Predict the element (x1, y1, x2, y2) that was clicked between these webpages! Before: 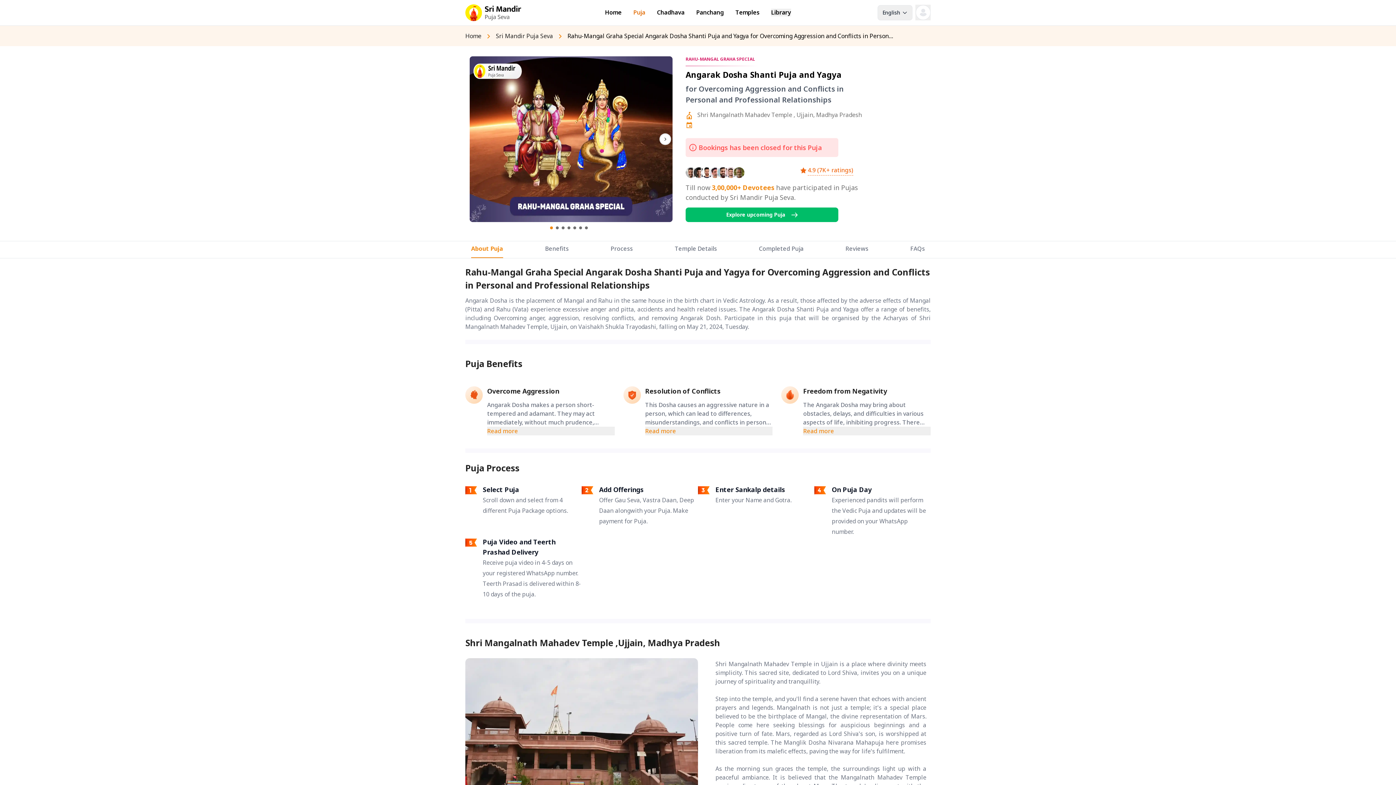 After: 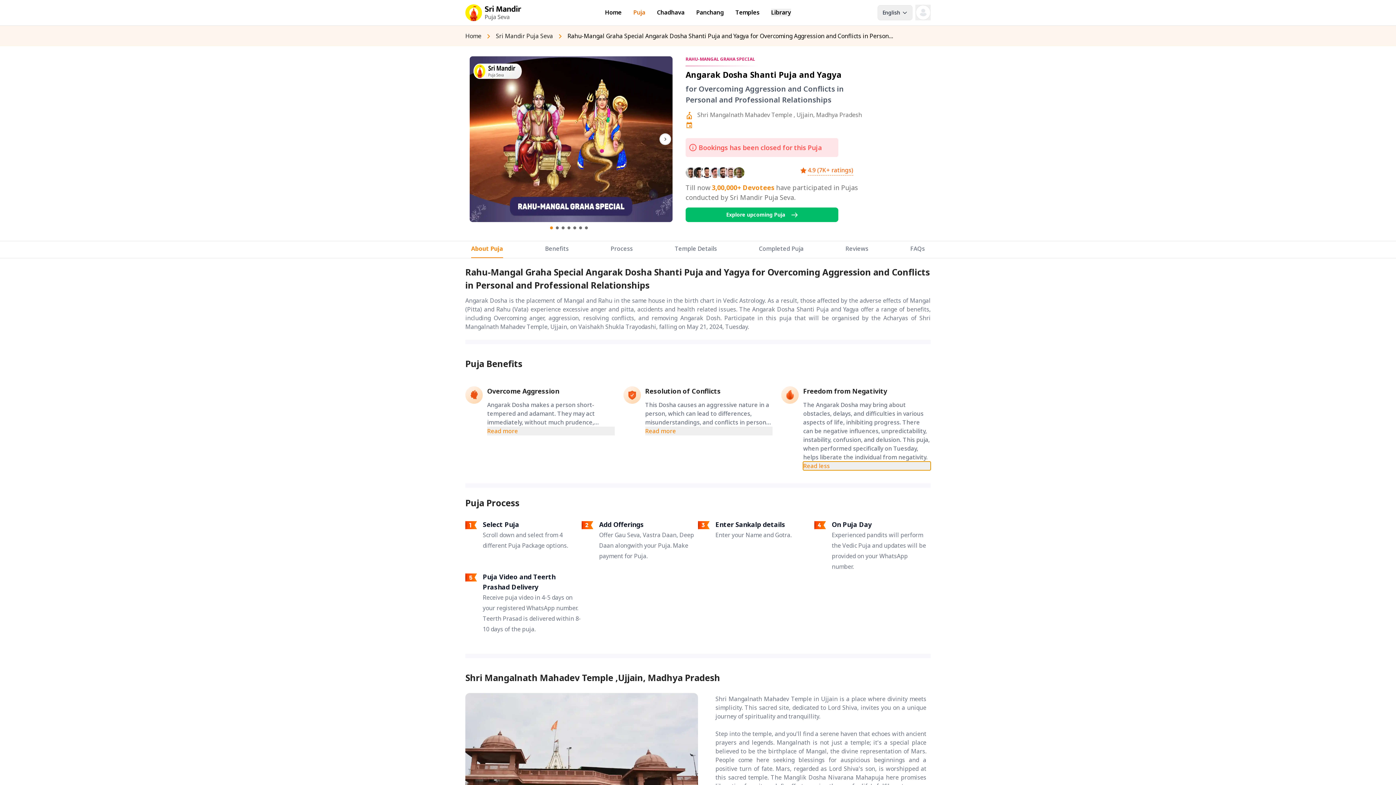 Action: bbox: (803, 426, 930, 435) label: Read more